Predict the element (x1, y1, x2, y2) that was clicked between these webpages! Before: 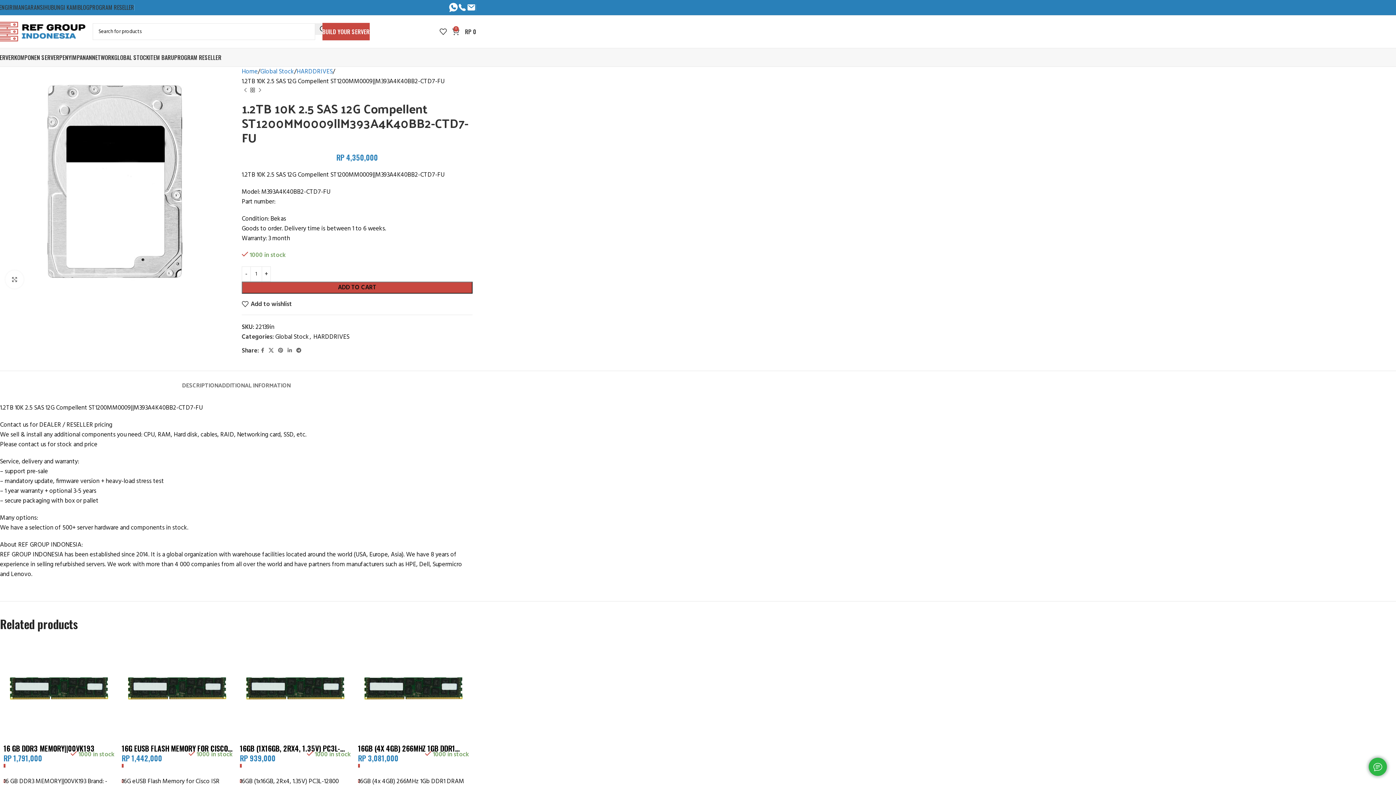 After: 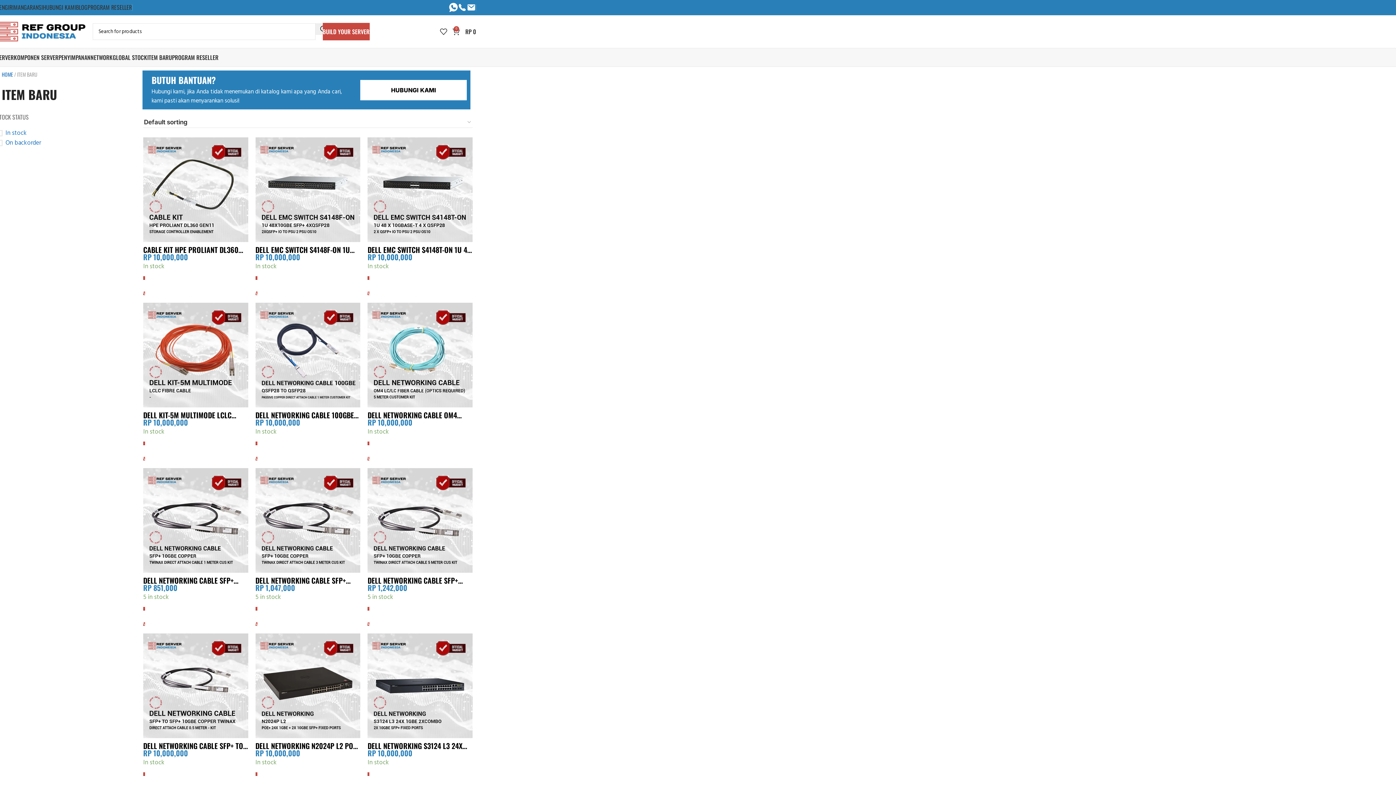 Action: bbox: (149, 50, 174, 64) label: ITEM BARU